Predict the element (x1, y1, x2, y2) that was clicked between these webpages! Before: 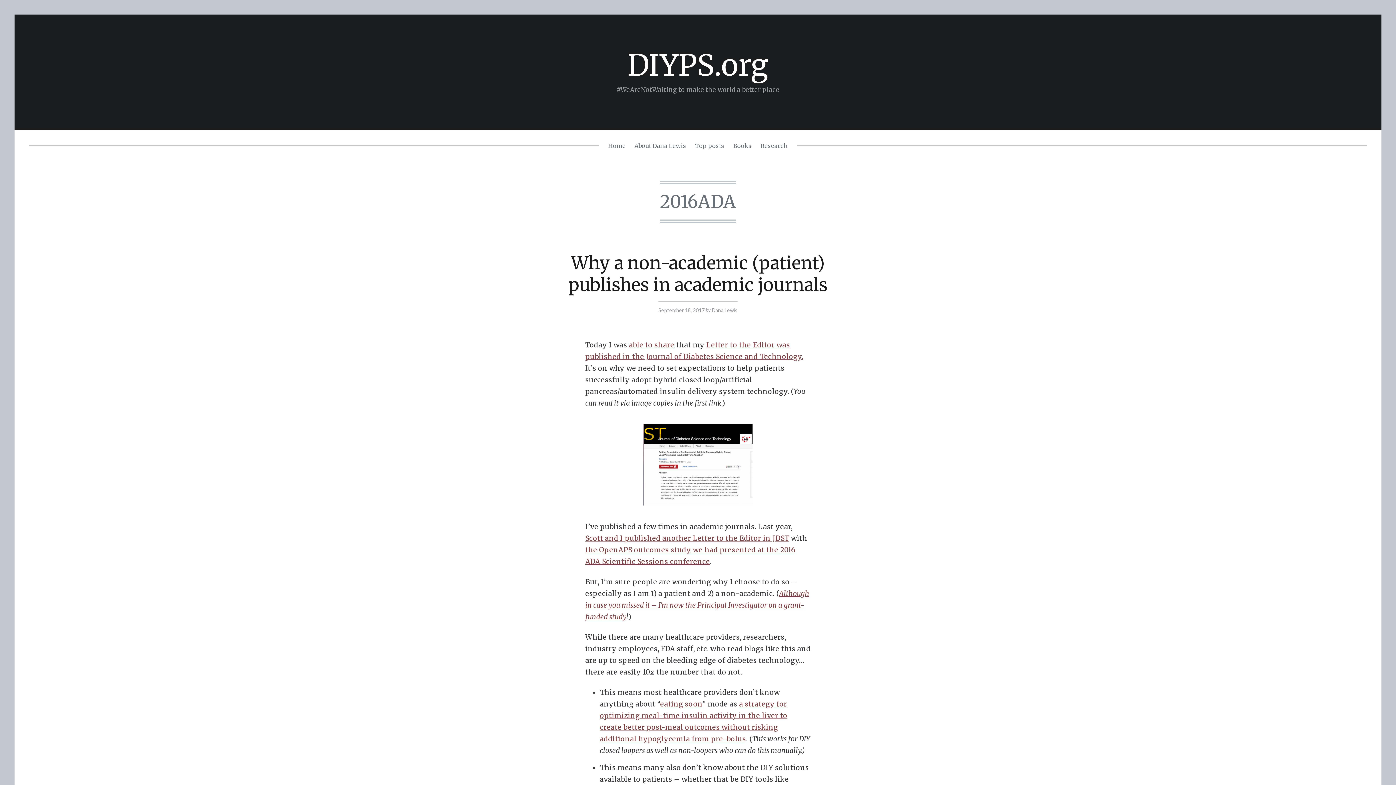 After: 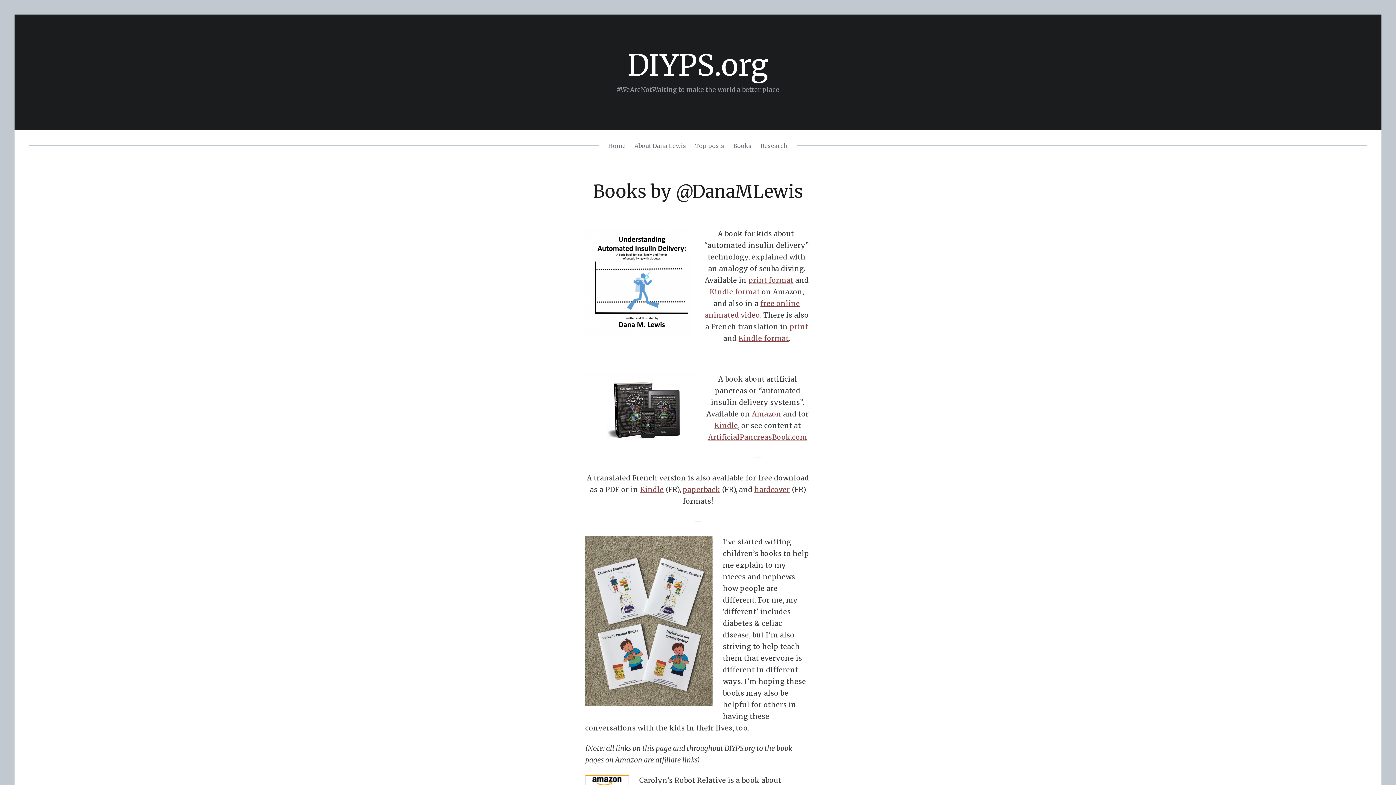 Action: label: Books bbox: (731, 140, 753, 151)